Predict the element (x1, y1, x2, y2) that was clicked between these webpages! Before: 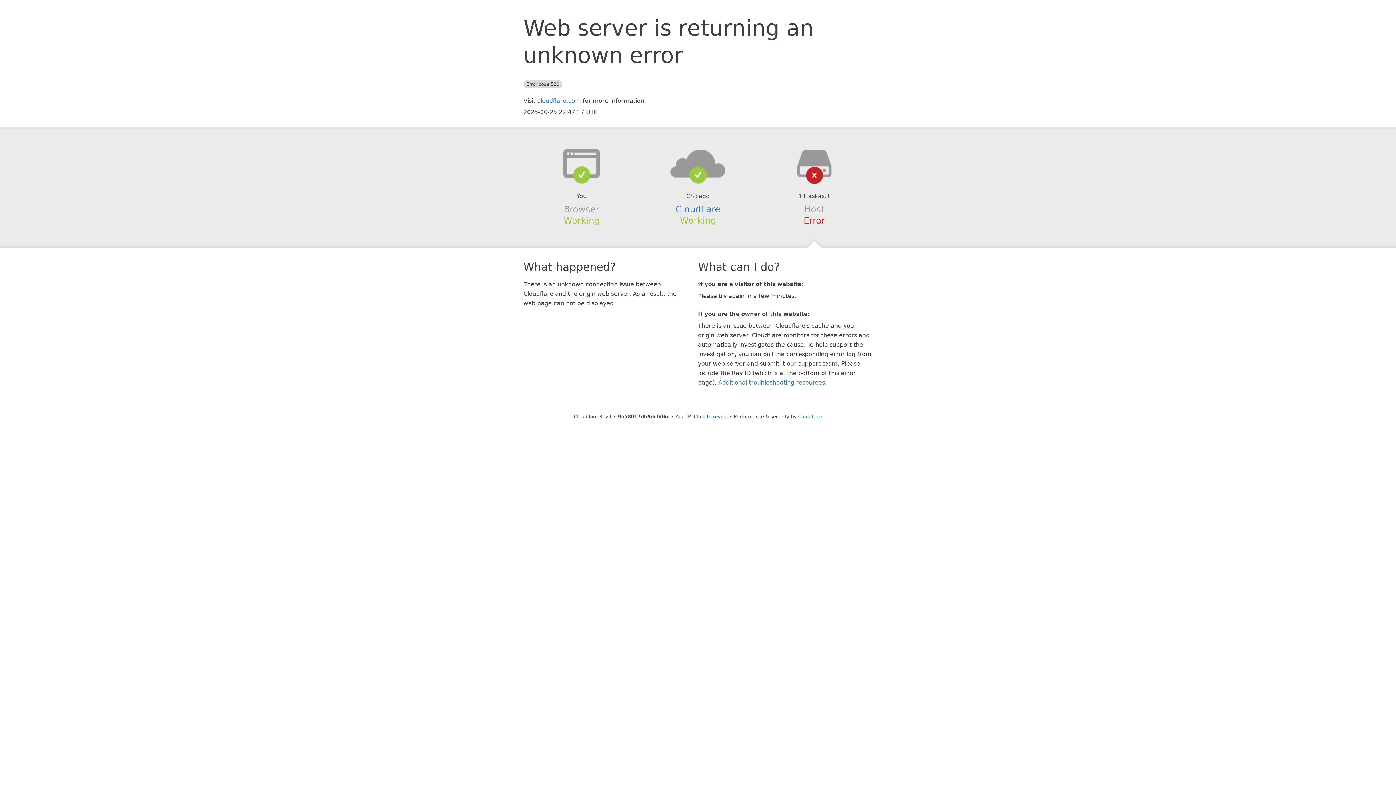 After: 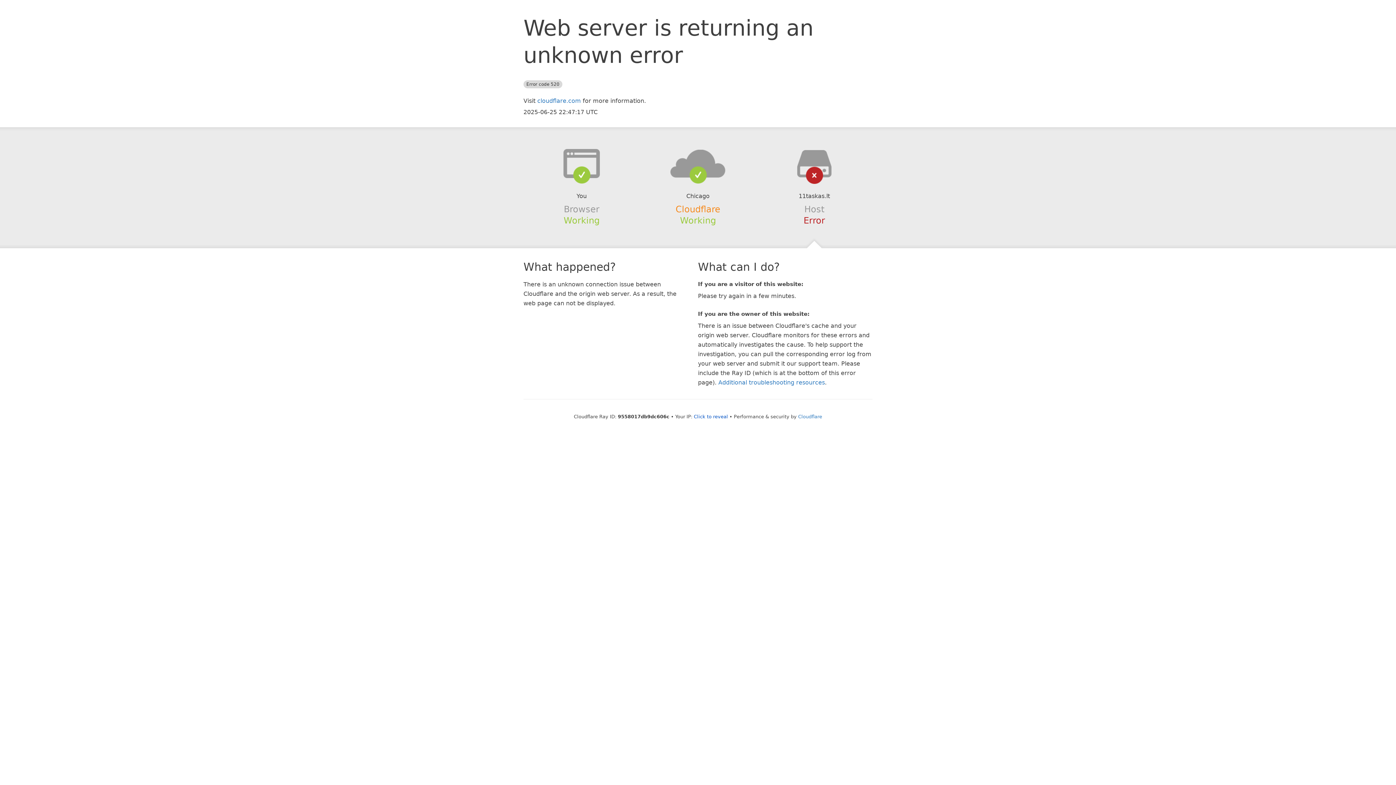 Action: bbox: (675, 204, 720, 214) label: Cloudflare